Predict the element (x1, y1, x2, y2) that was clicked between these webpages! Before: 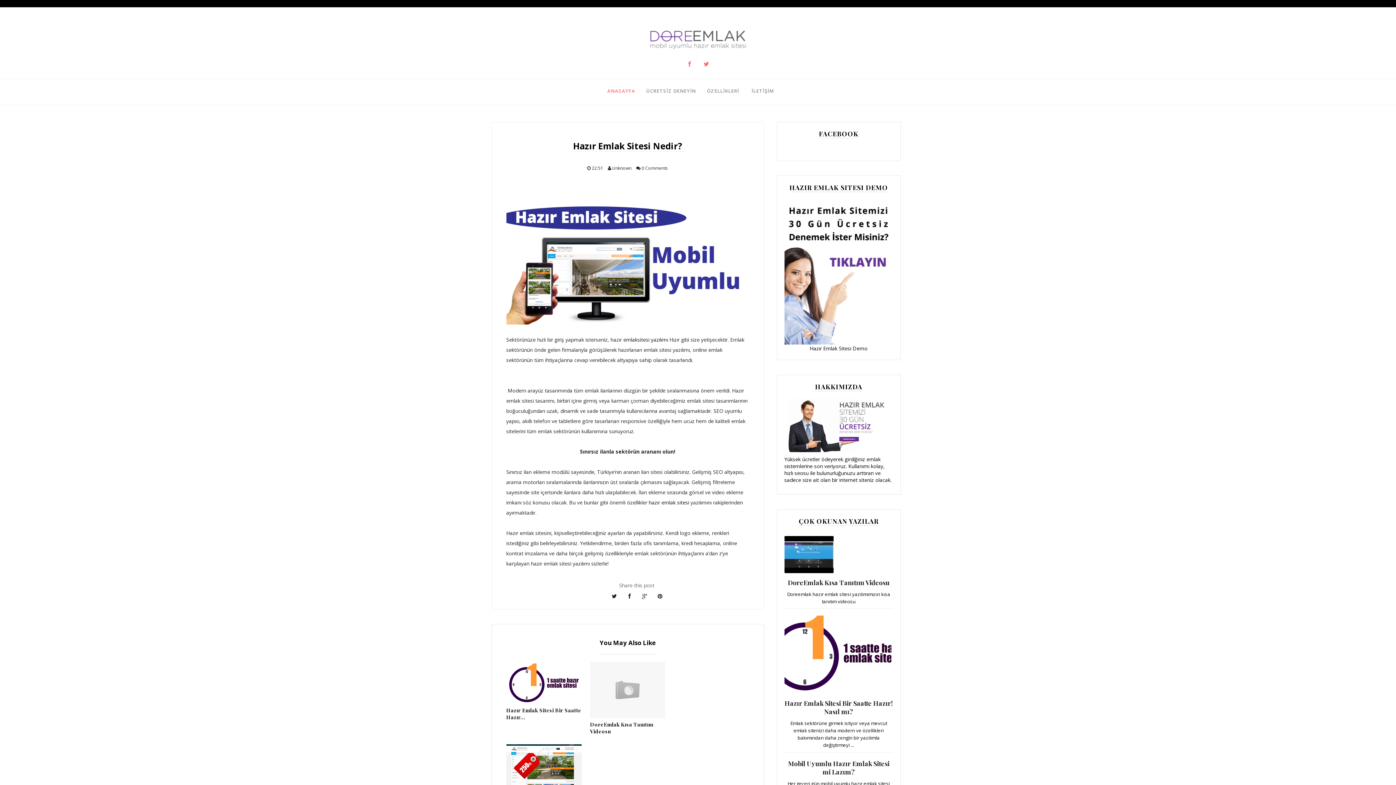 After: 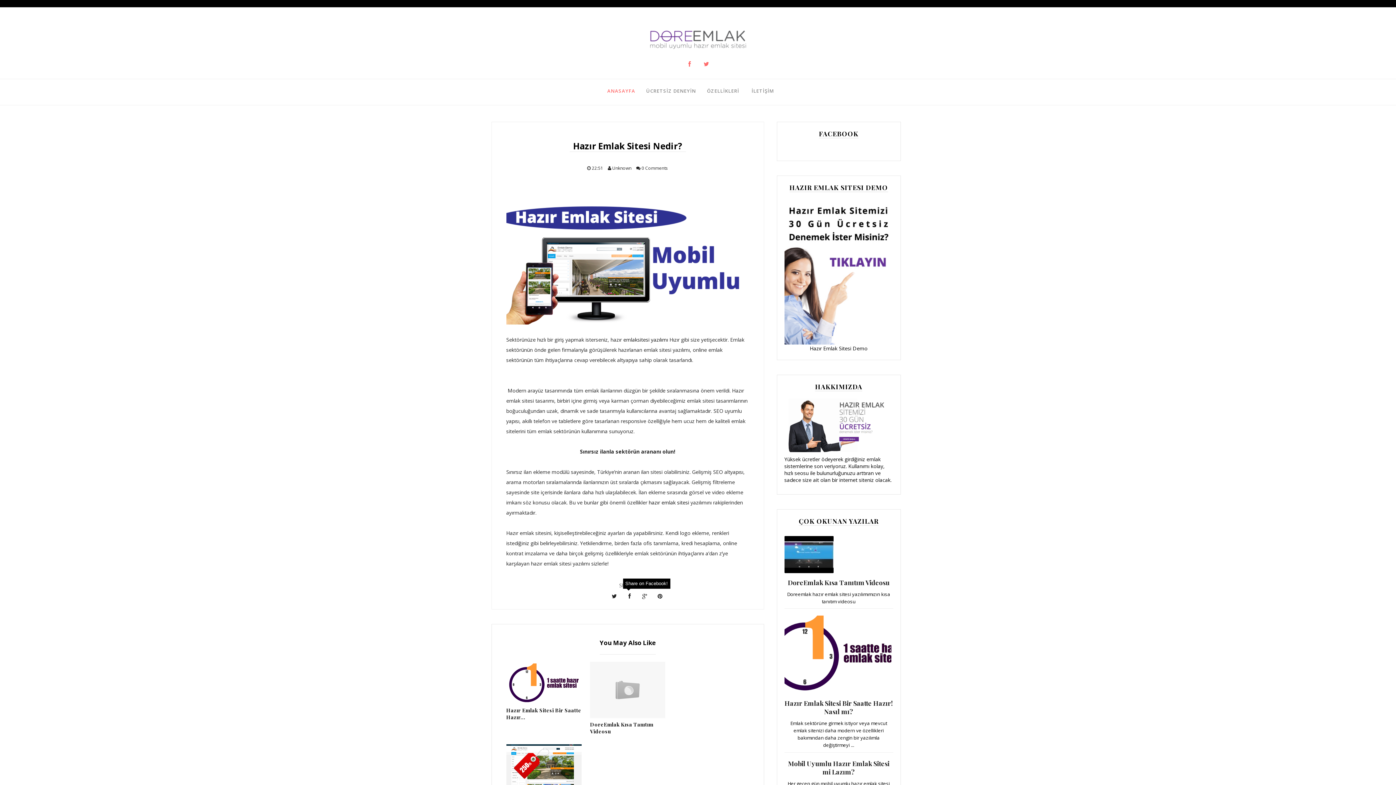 Action: bbox: (623, 591, 636, 602)